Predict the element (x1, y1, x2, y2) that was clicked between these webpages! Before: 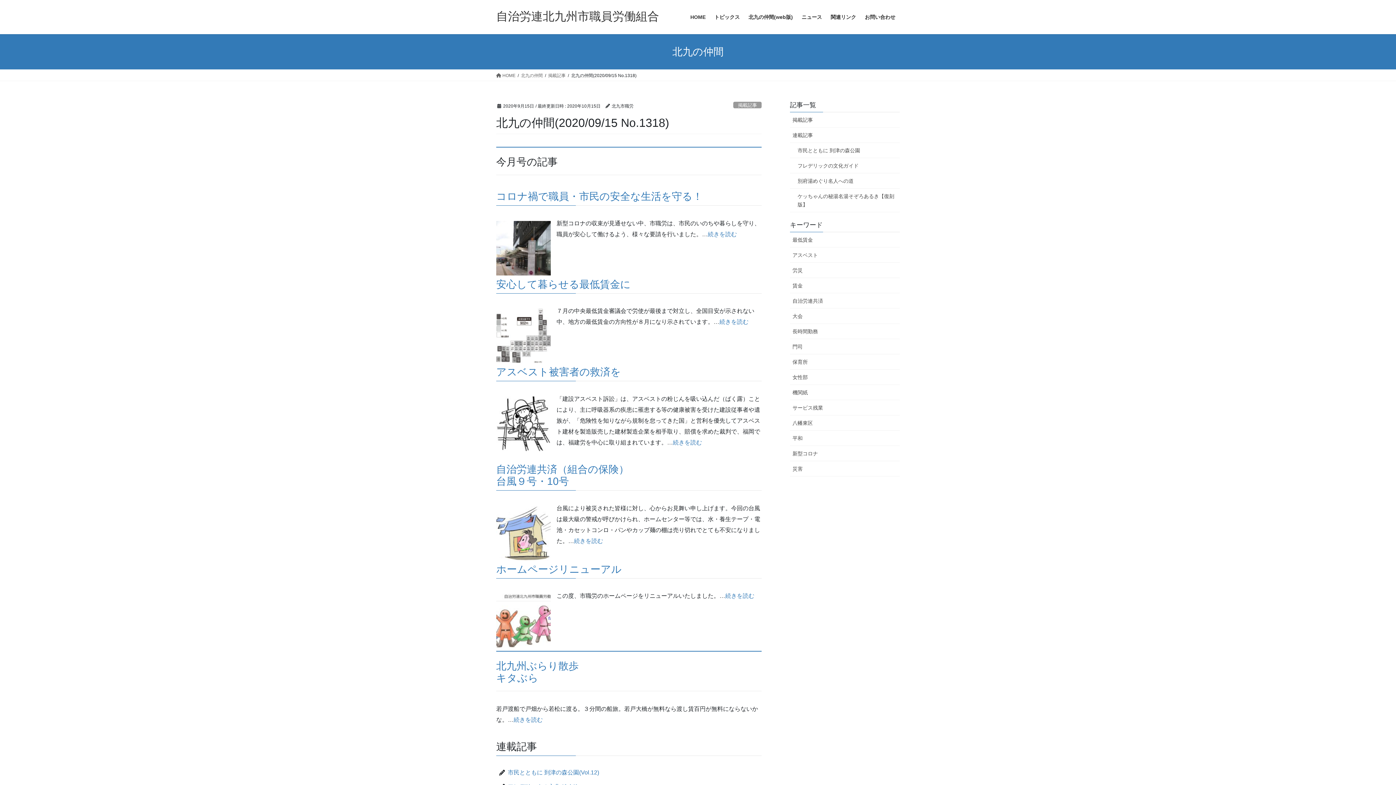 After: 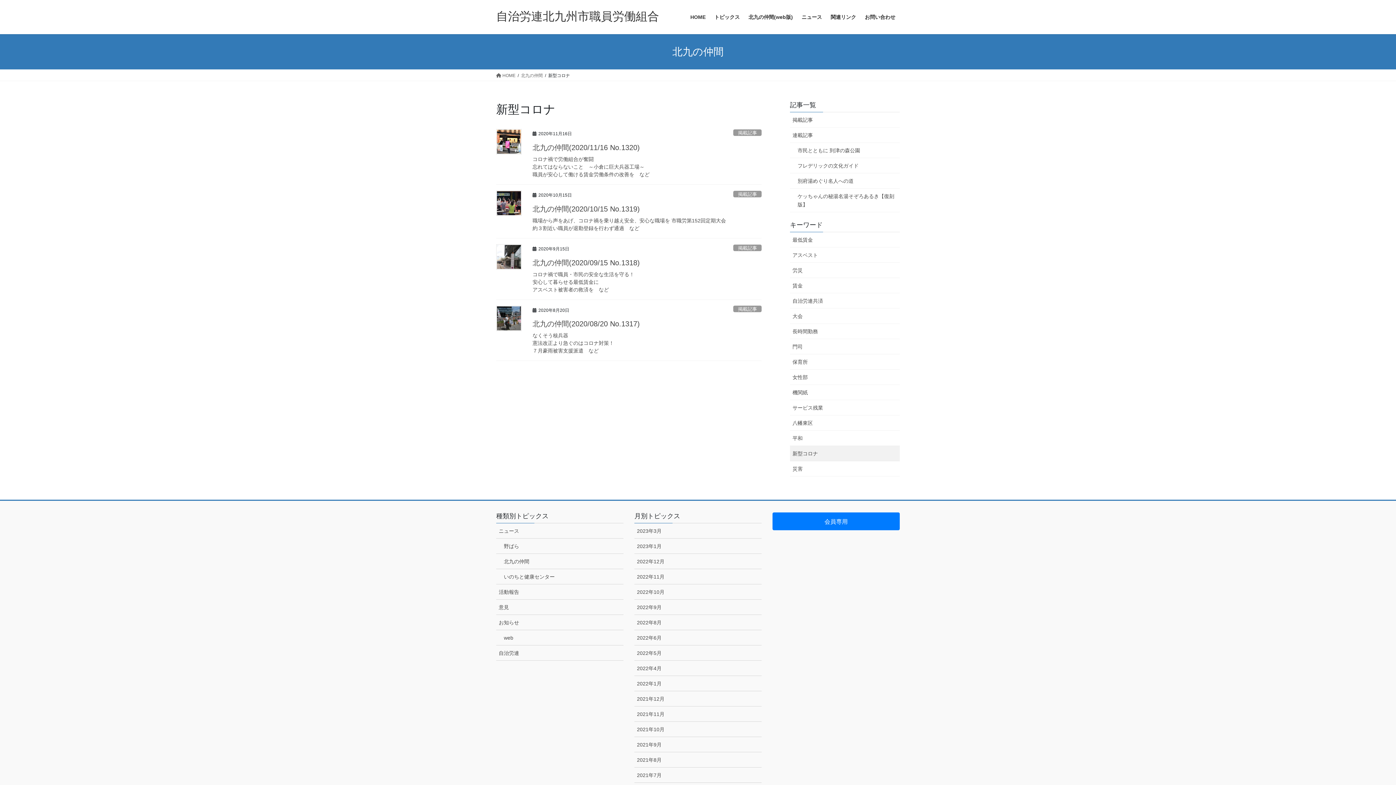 Action: label: 新型コロナ bbox: (790, 446, 900, 461)